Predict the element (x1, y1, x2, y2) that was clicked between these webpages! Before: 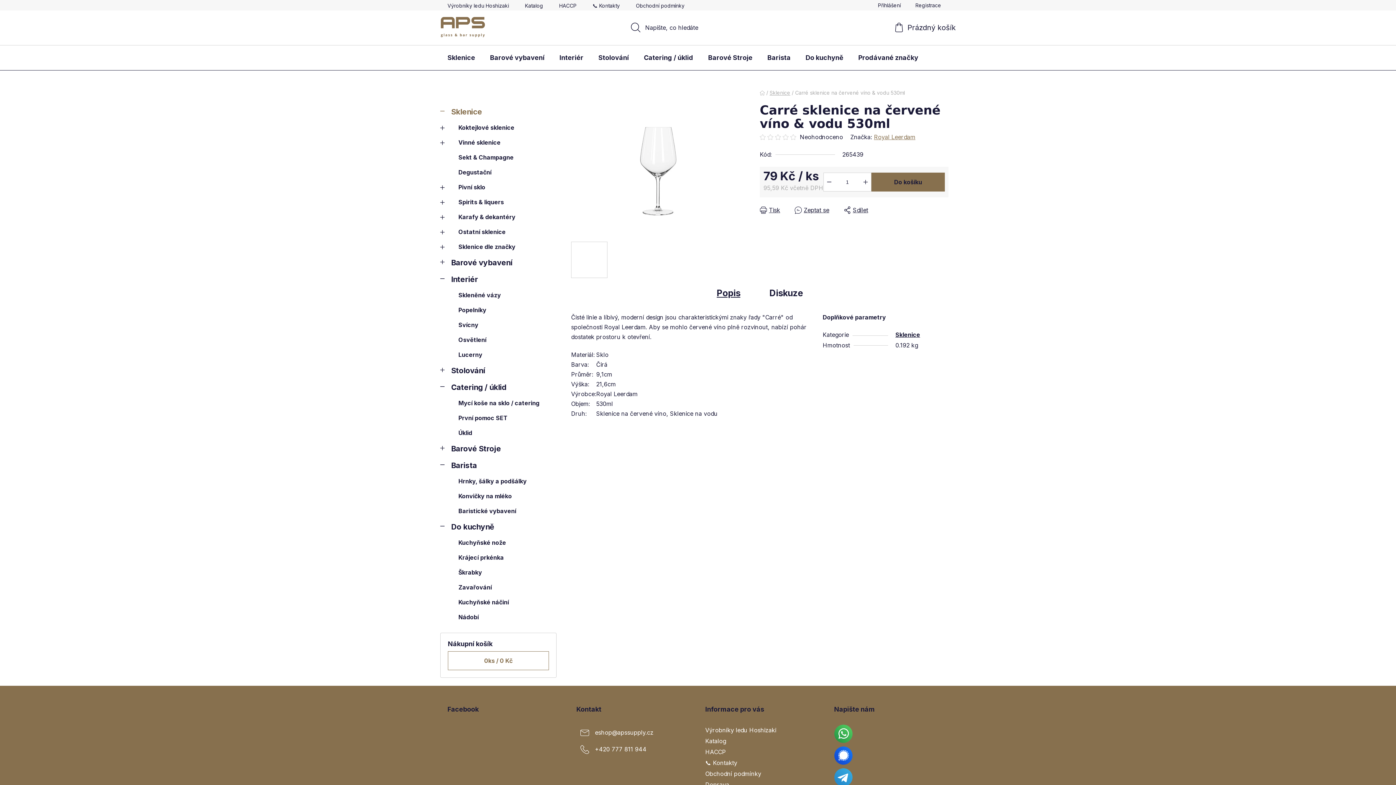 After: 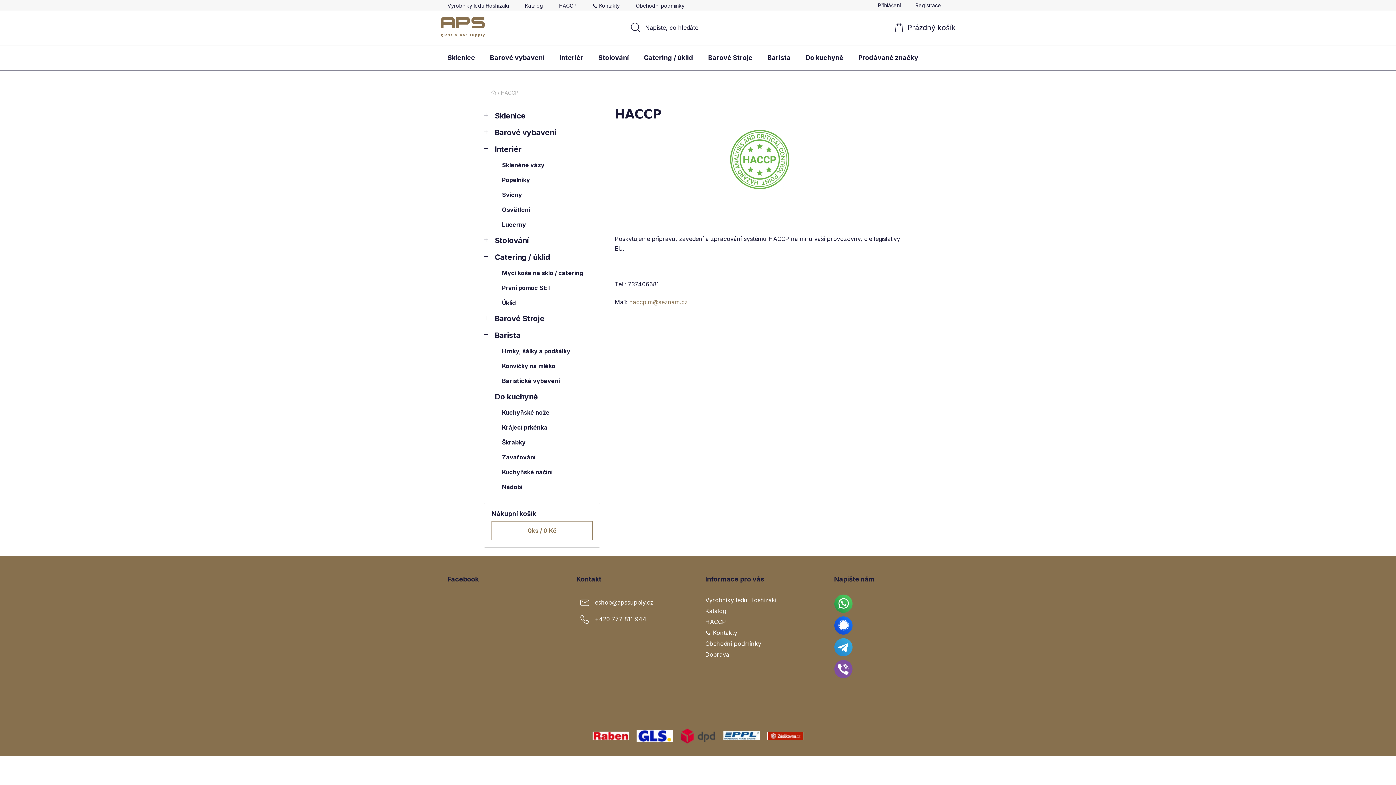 Action: bbox: (552, 0, 584, 10) label: HACCP